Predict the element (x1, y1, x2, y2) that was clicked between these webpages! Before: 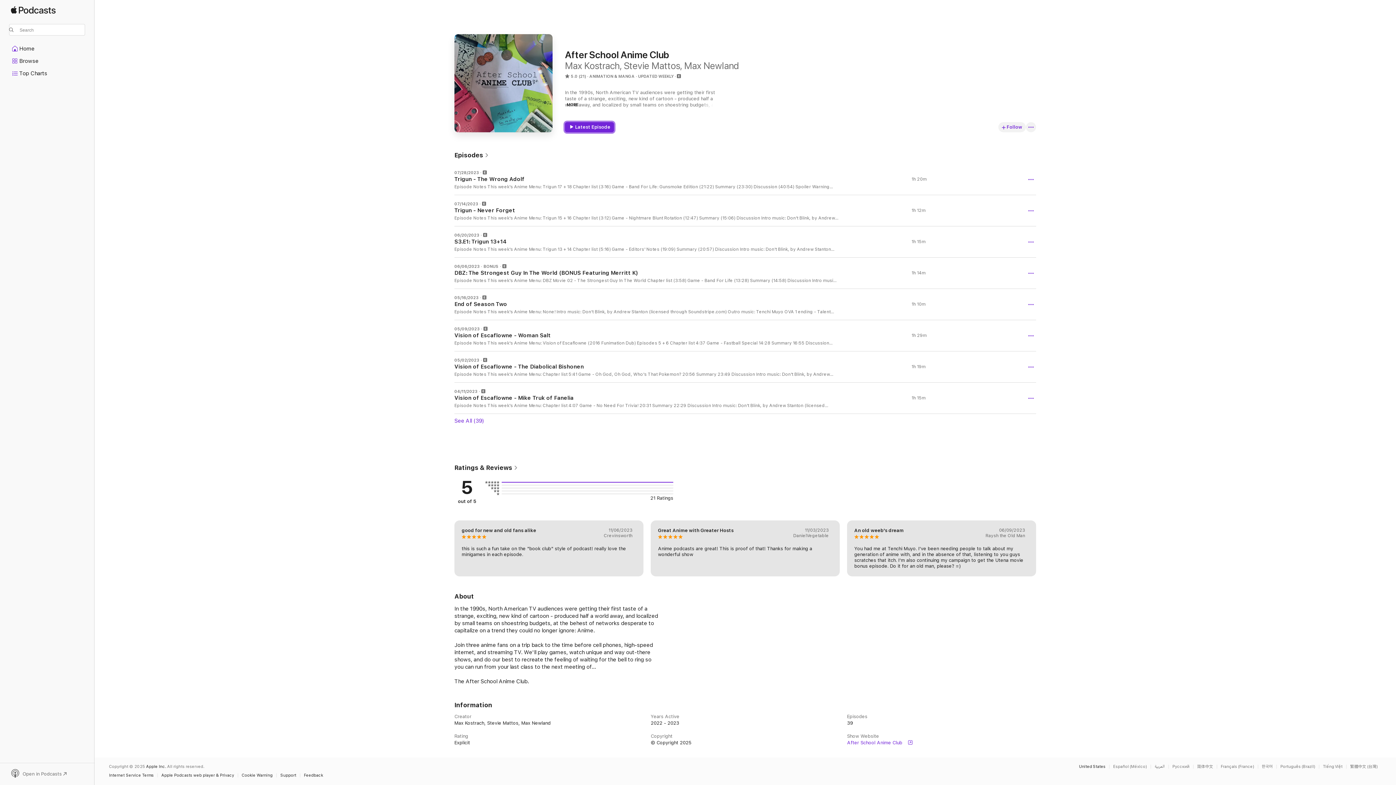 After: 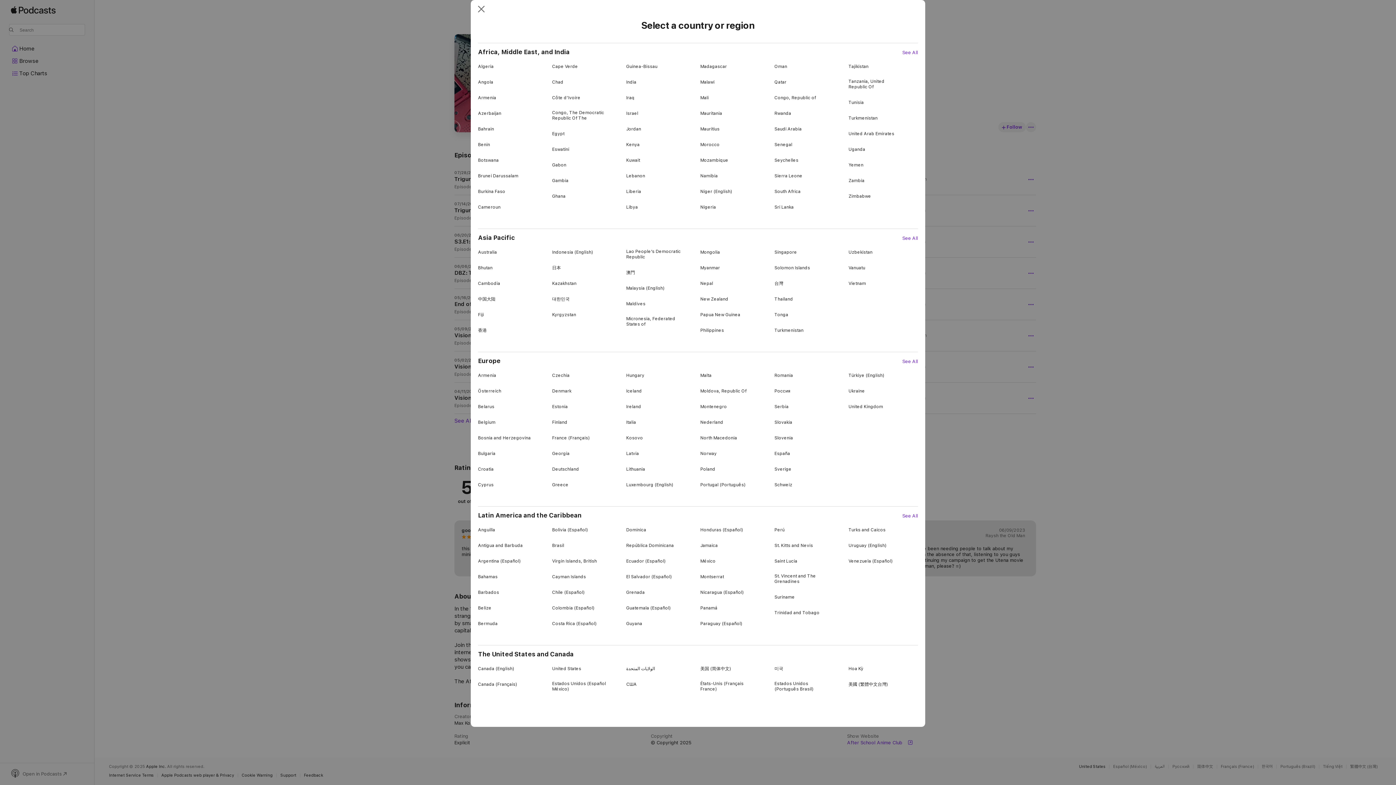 Action: label: United States bbox: (1079, 765, 1105, 769)